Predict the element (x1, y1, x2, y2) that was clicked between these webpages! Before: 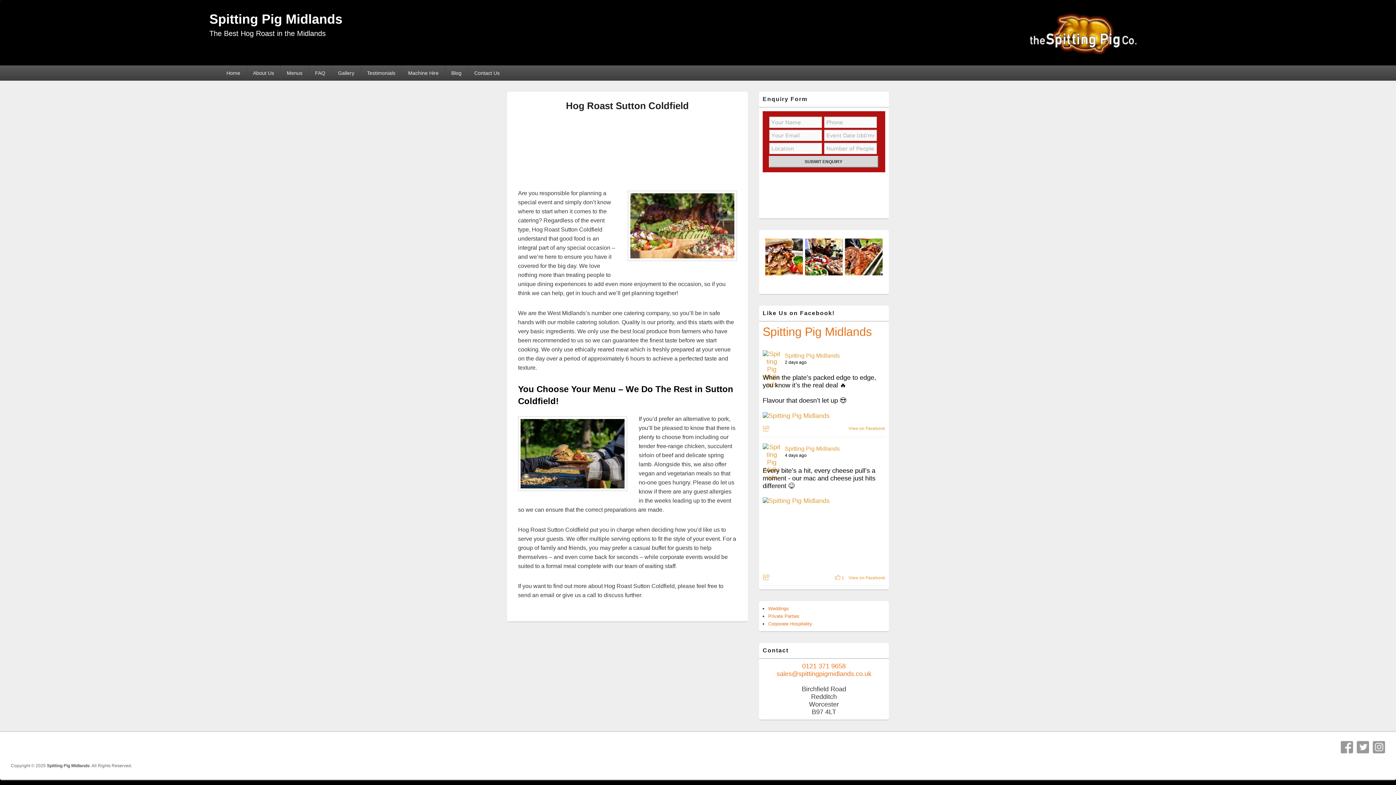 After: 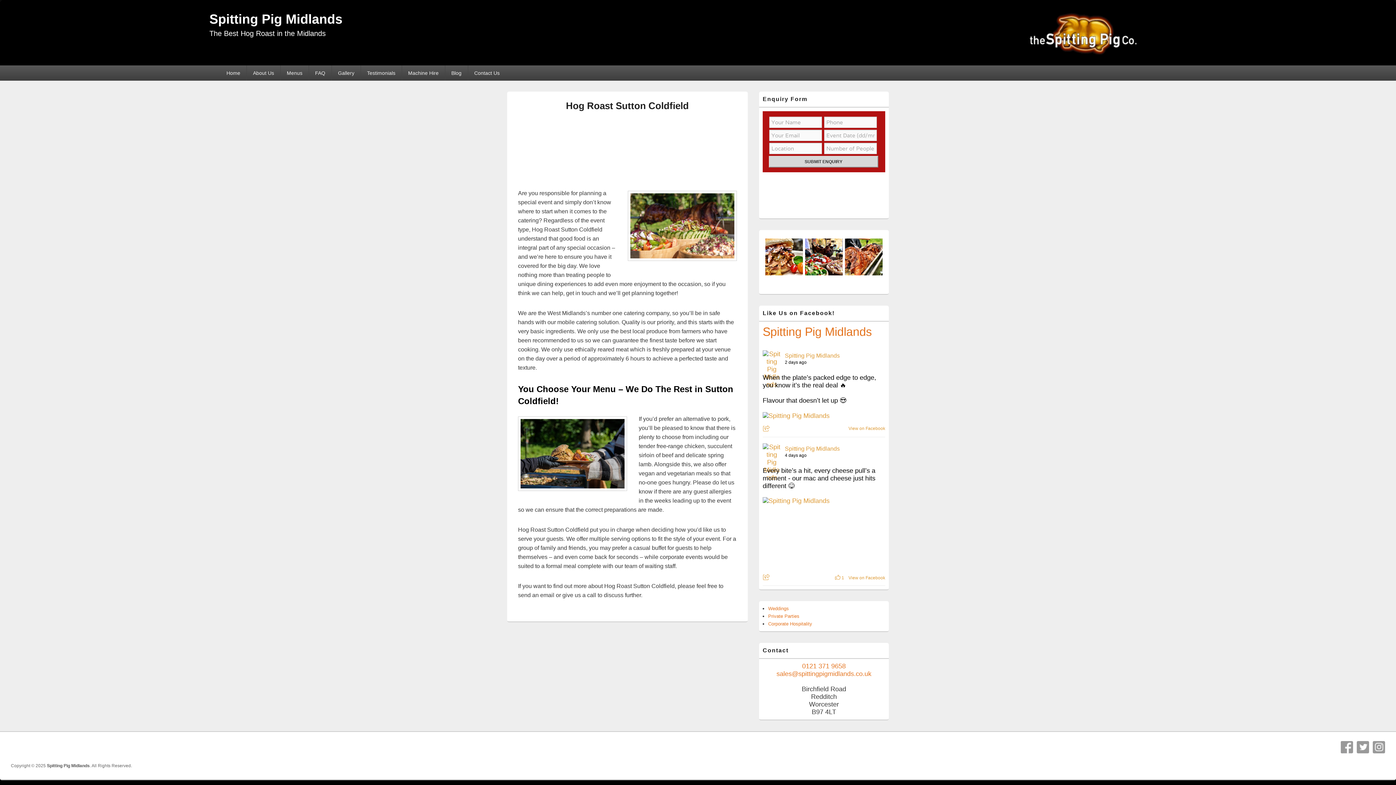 Action: bbox: (824, 505, 885, 567) label: Picture from Facebook